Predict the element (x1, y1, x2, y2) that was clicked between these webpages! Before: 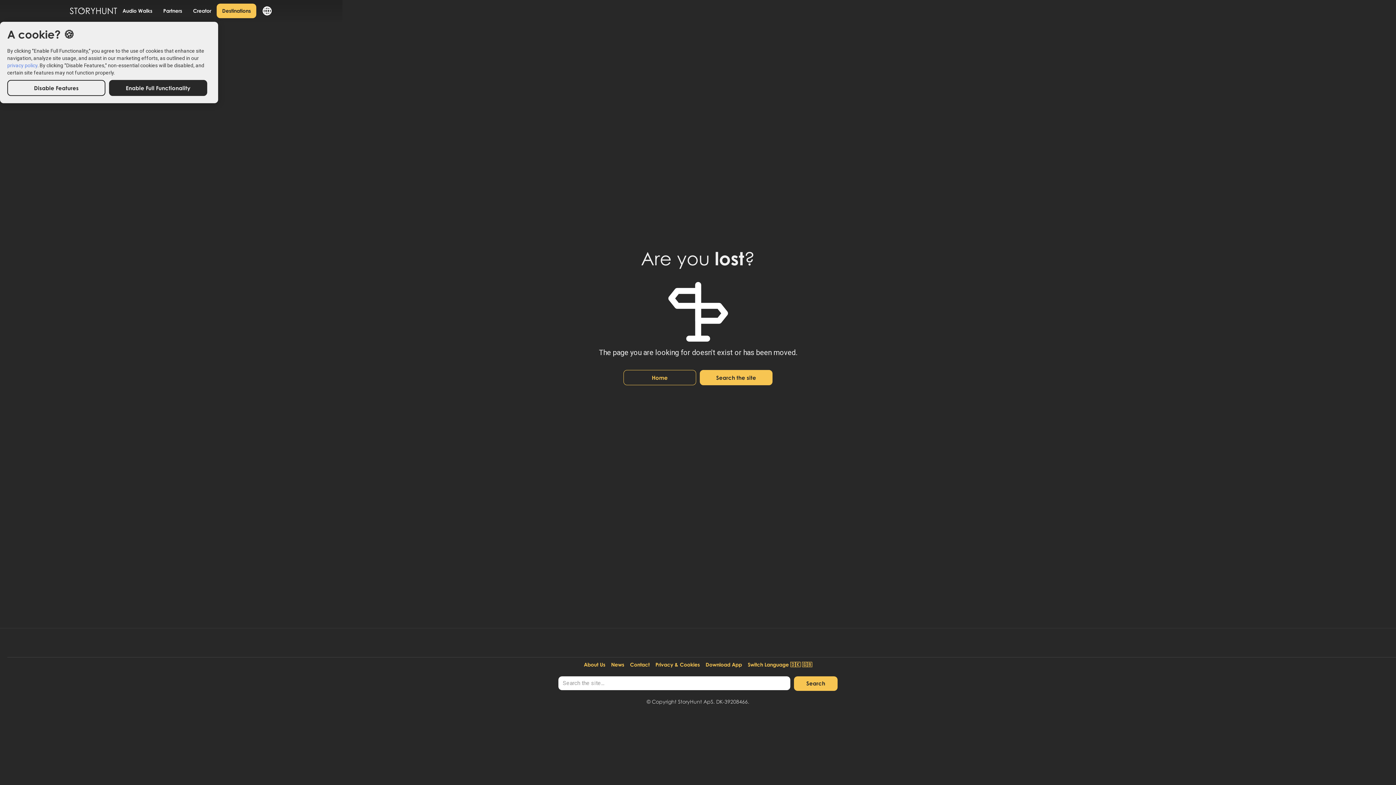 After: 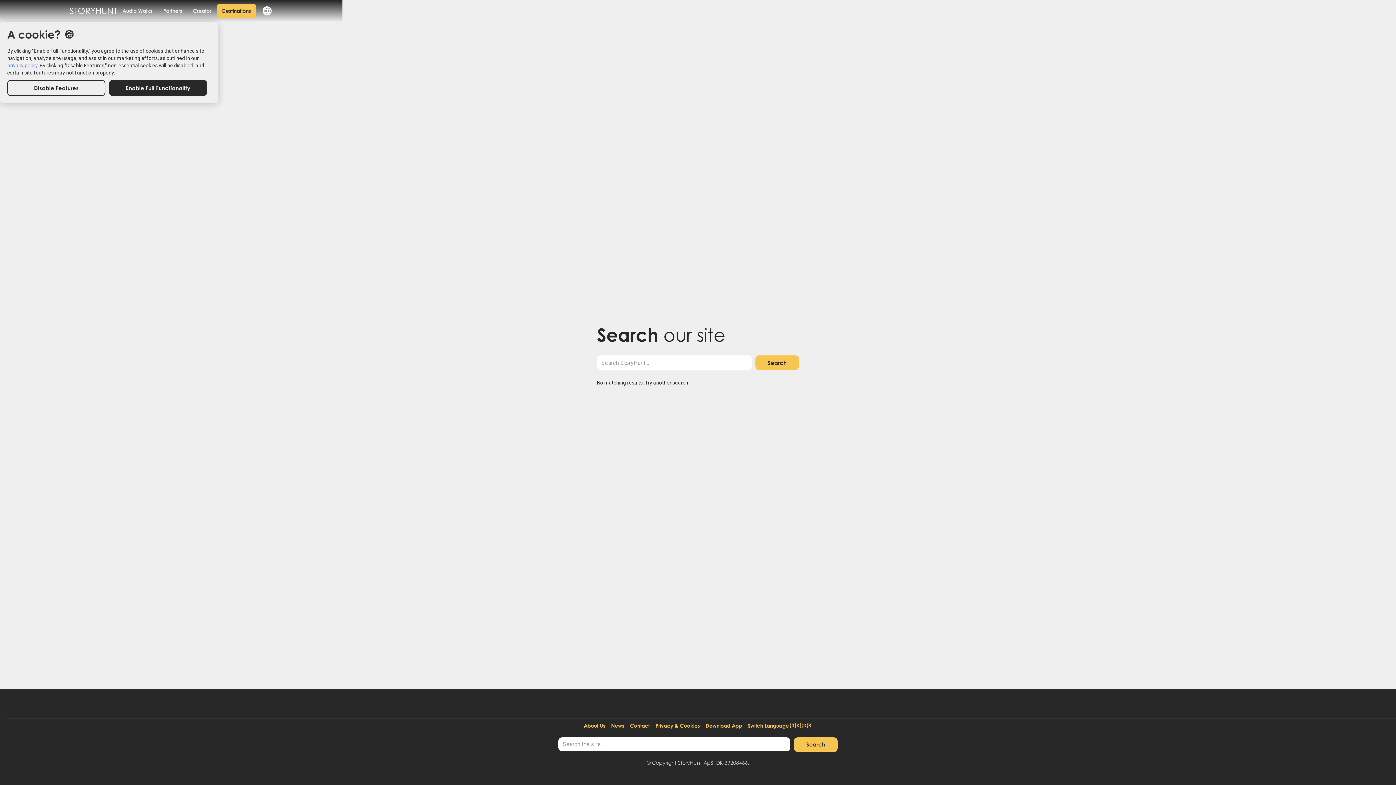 Action: label: Search the site bbox: (700, 370, 772, 385)